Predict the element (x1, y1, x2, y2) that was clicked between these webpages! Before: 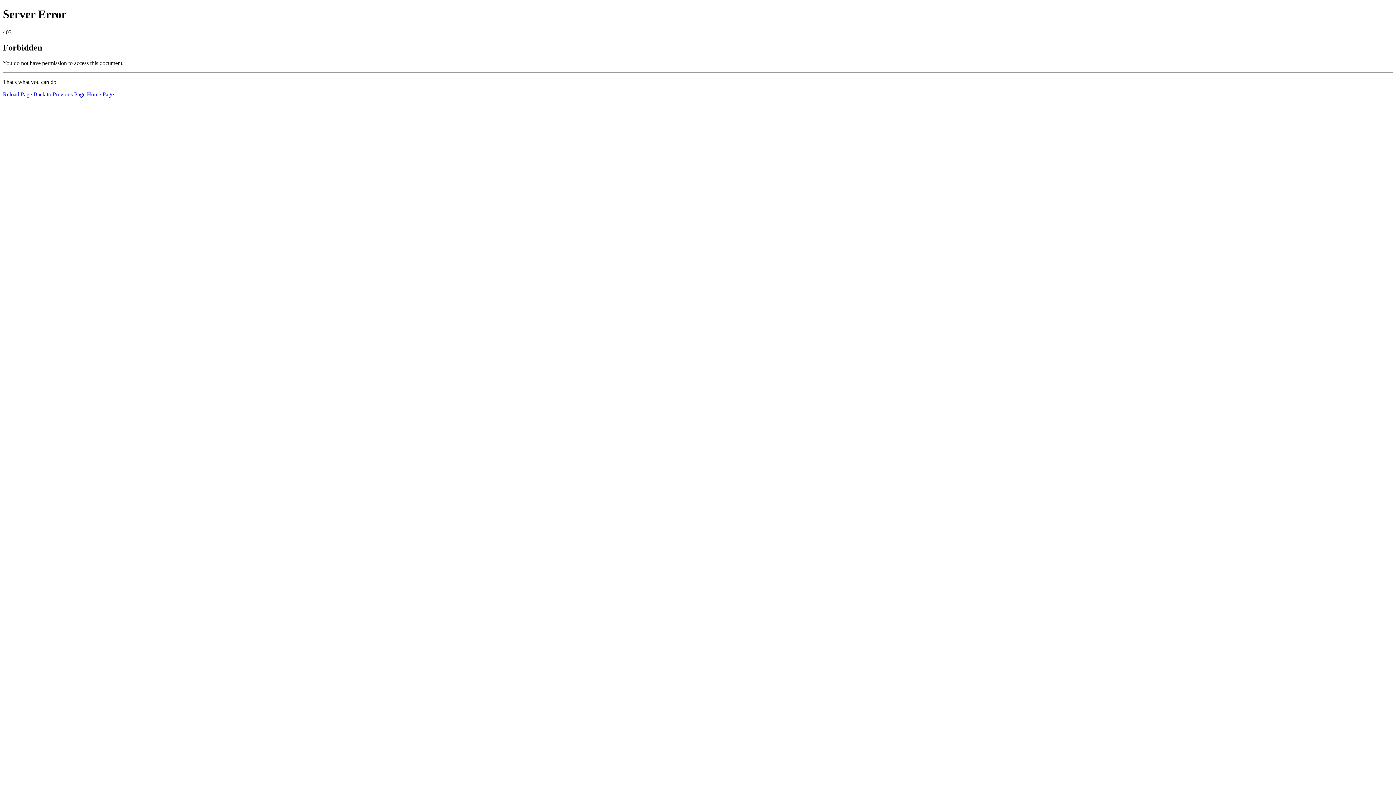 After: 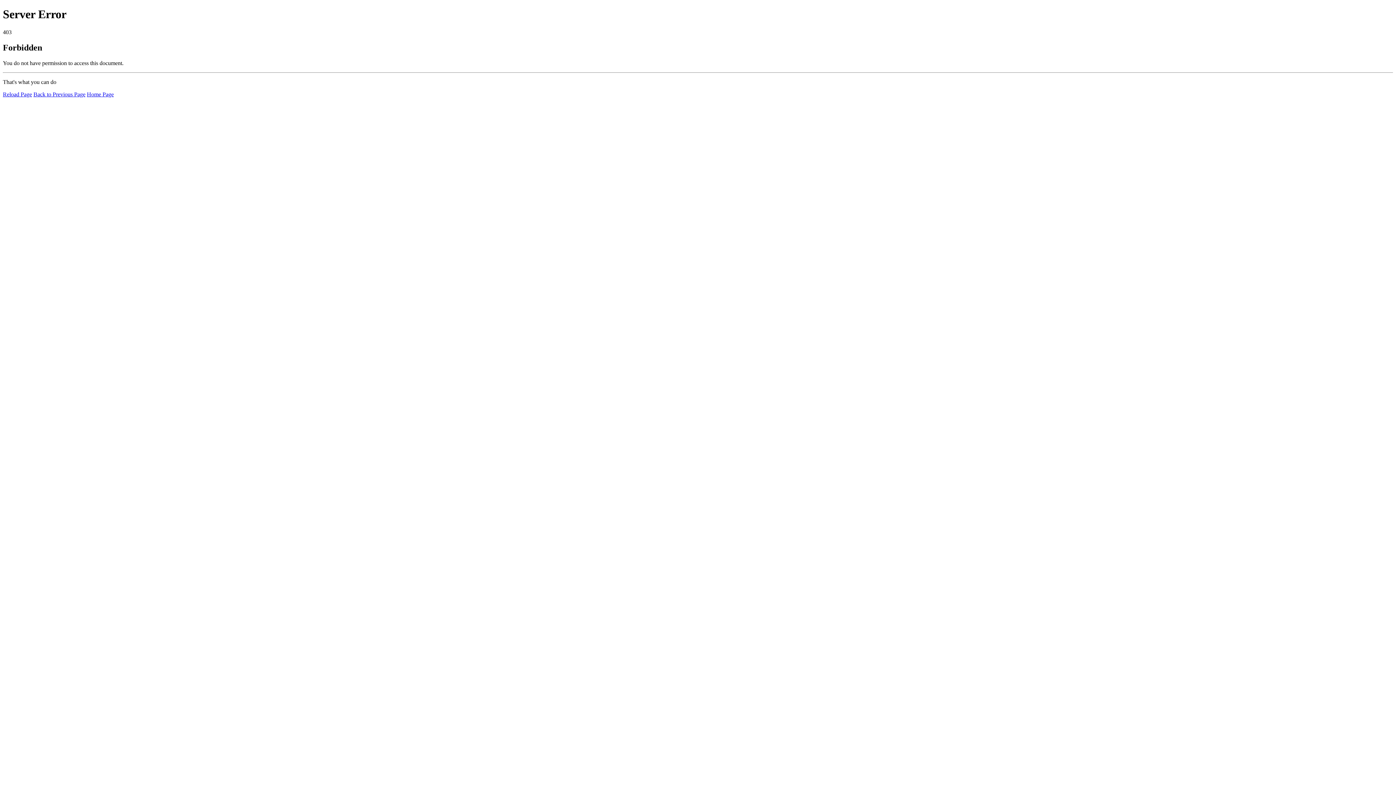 Action: label: Reload Page bbox: (2, 91, 32, 97)